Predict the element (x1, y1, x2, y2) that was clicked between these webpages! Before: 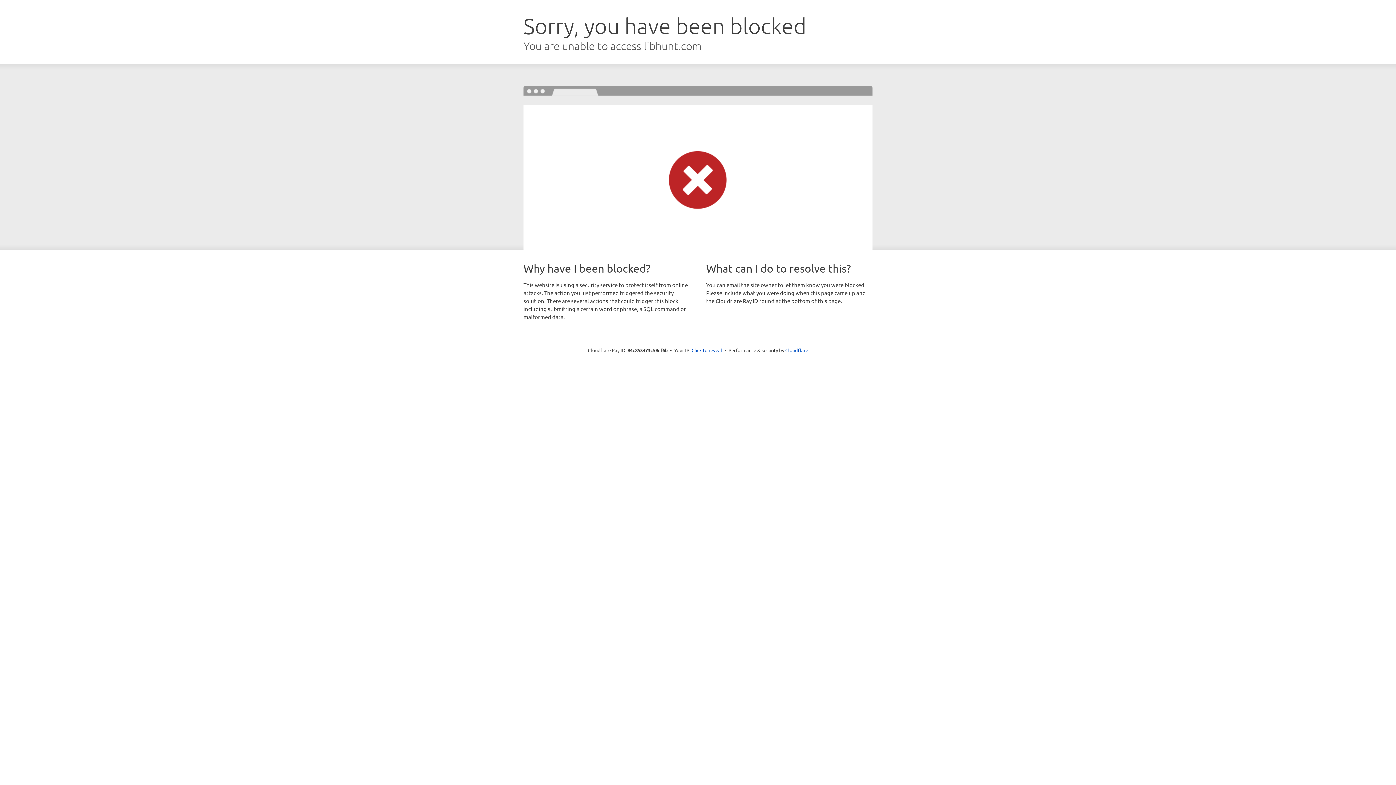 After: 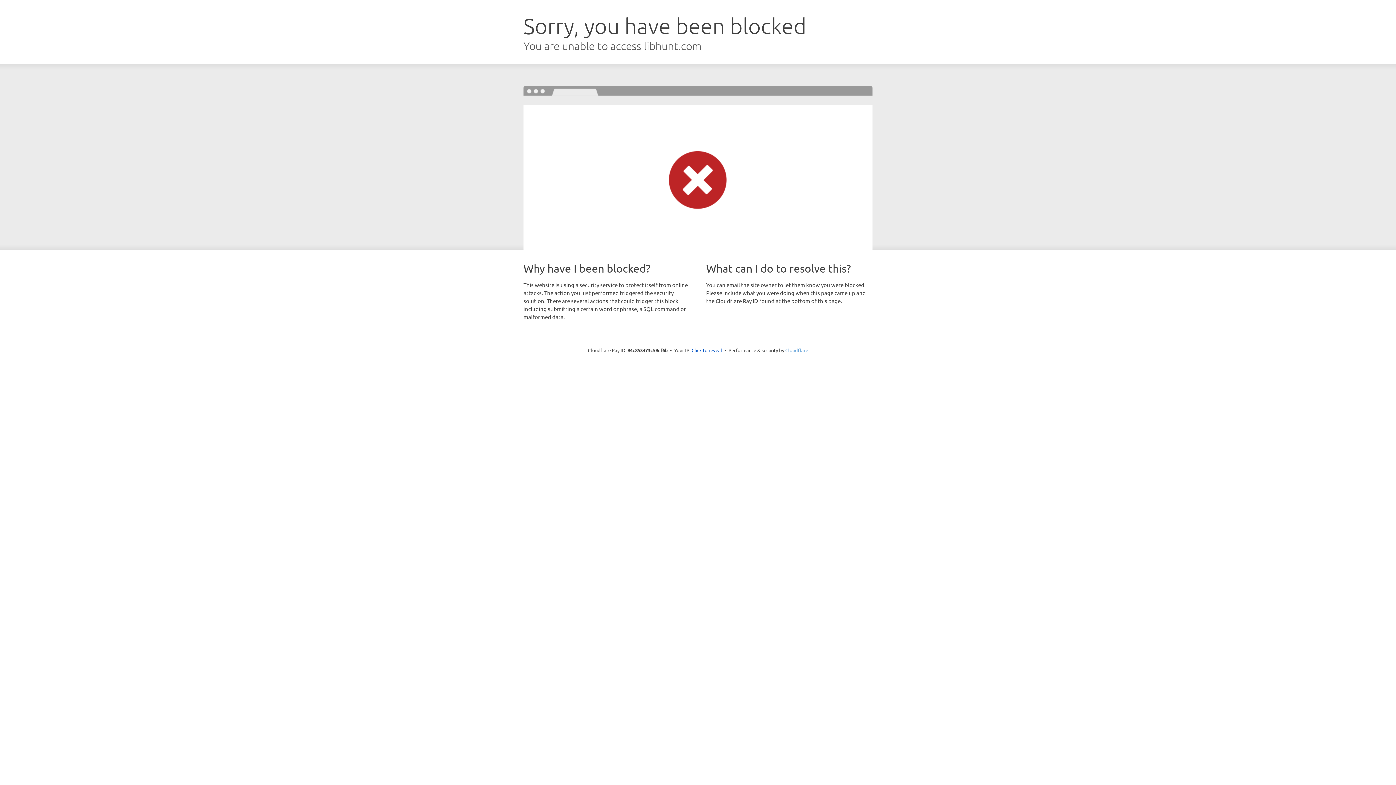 Action: bbox: (785, 347, 808, 353) label: Cloudflare